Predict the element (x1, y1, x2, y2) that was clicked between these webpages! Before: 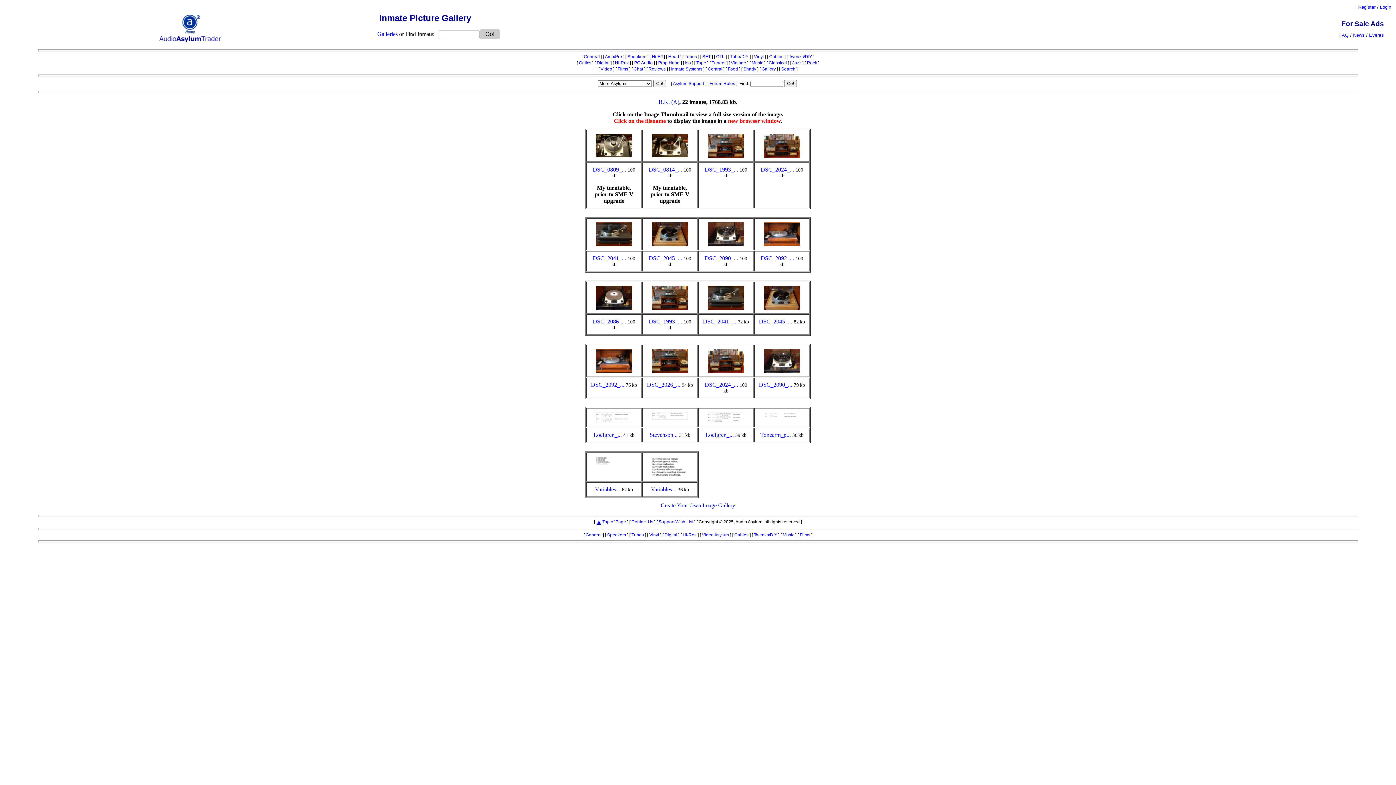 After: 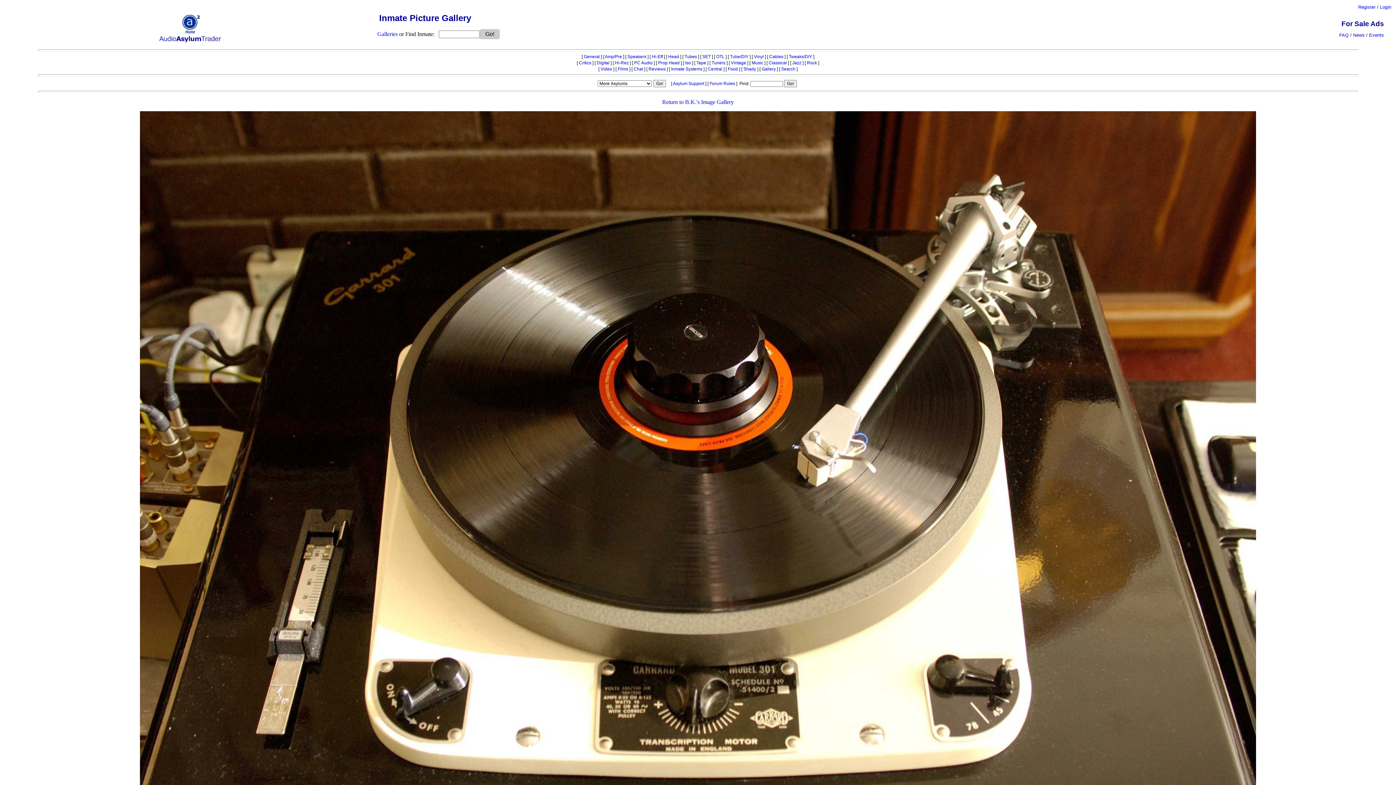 Action: bbox: (652, 151, 688, 157)